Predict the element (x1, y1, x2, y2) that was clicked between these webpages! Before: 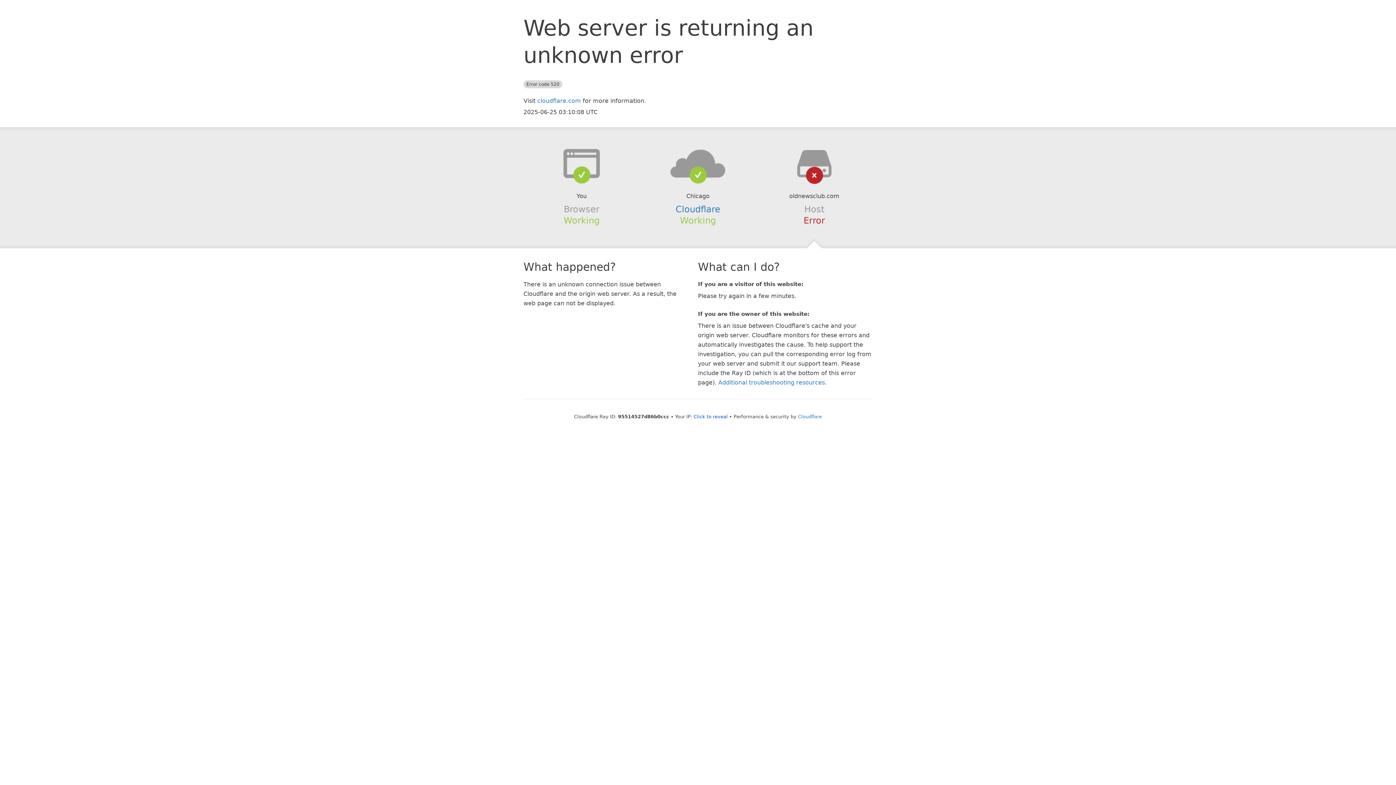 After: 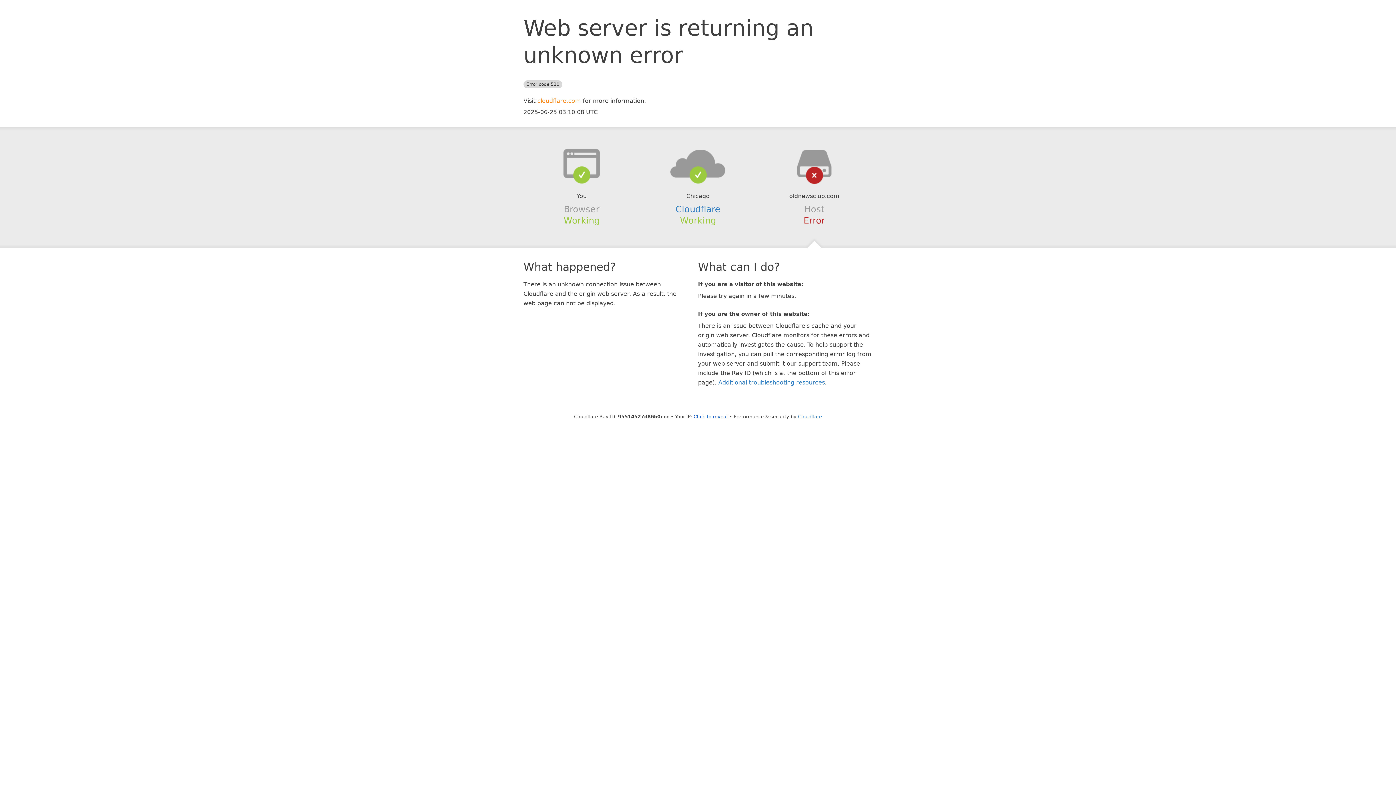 Action: label: cloudflare.com bbox: (537, 97, 581, 104)